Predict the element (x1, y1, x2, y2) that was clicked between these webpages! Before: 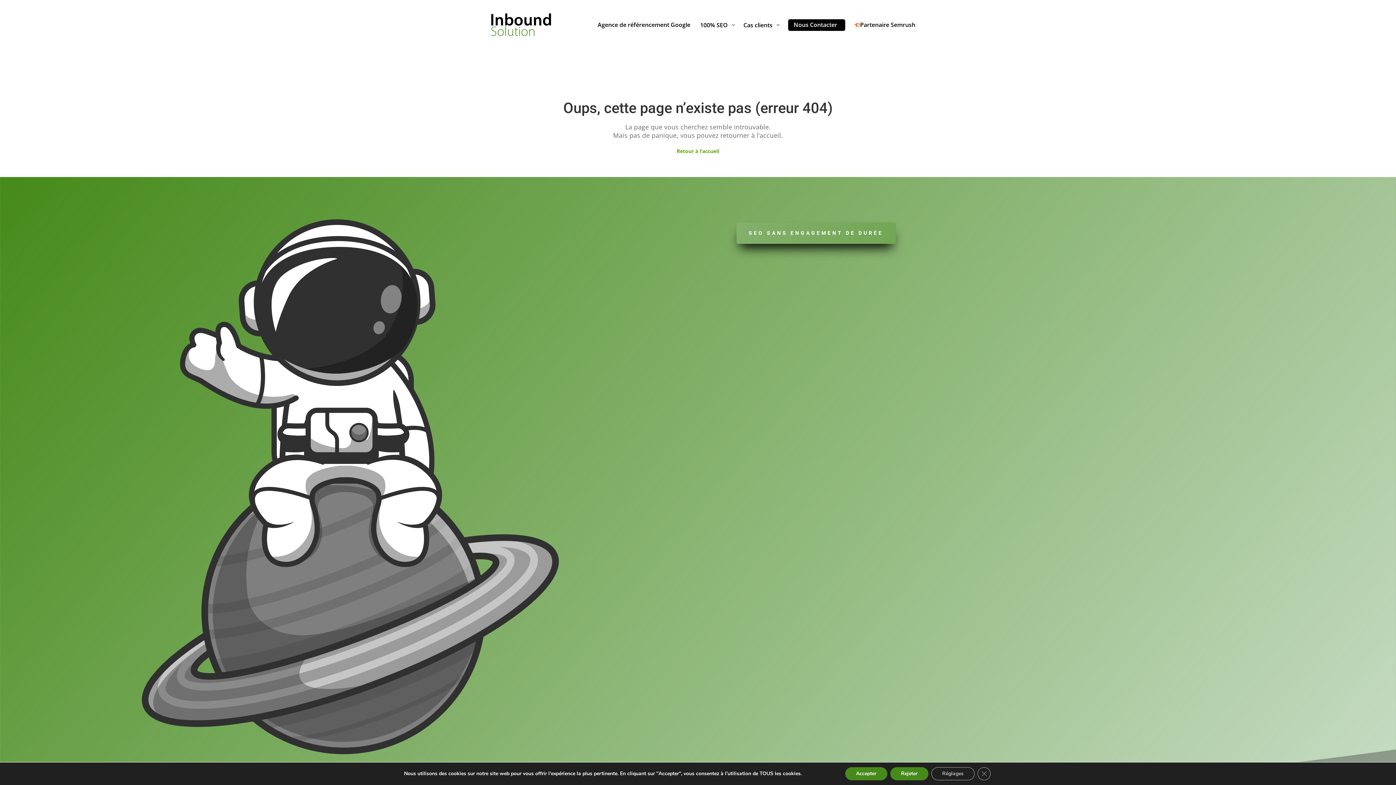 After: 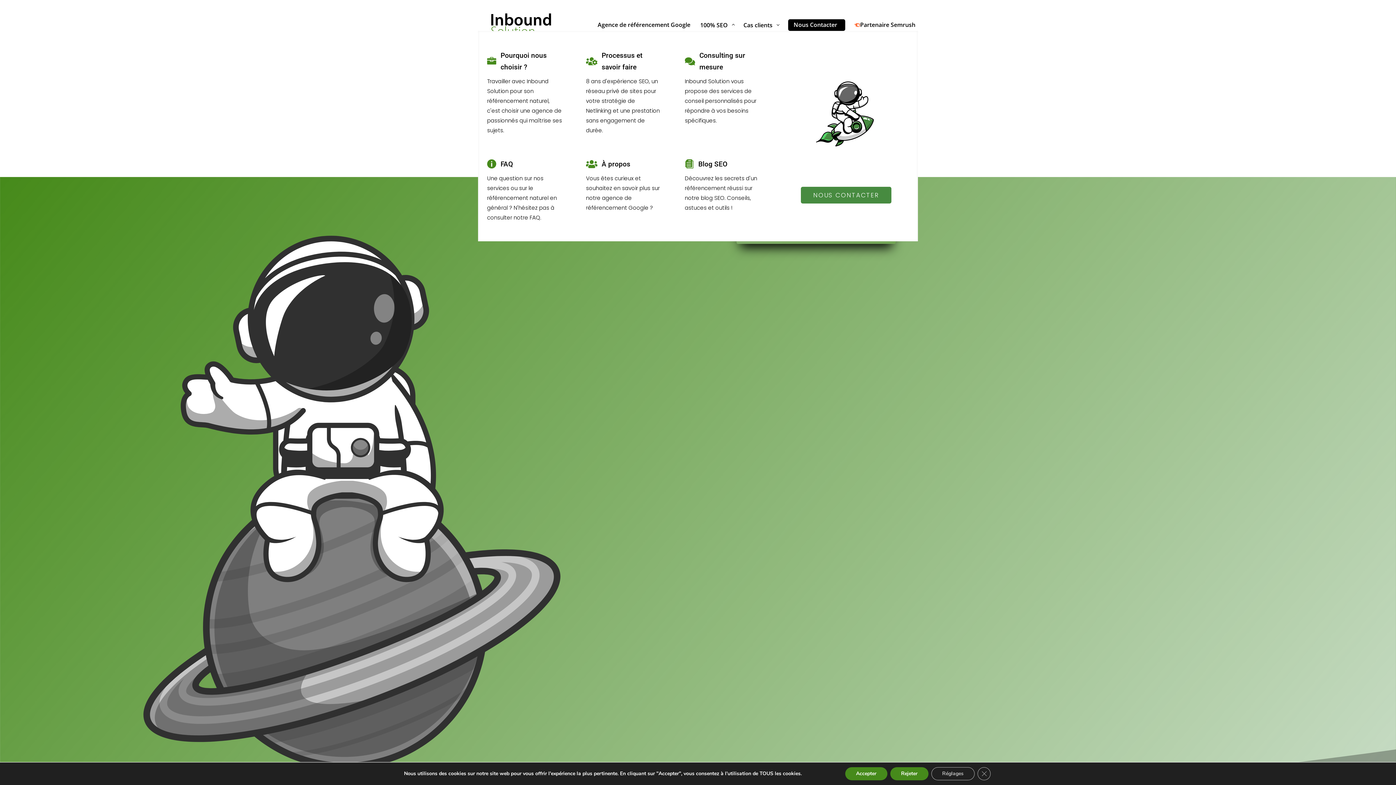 Action: bbox: (700, 19, 736, 30) label: 100% SEO
3
2